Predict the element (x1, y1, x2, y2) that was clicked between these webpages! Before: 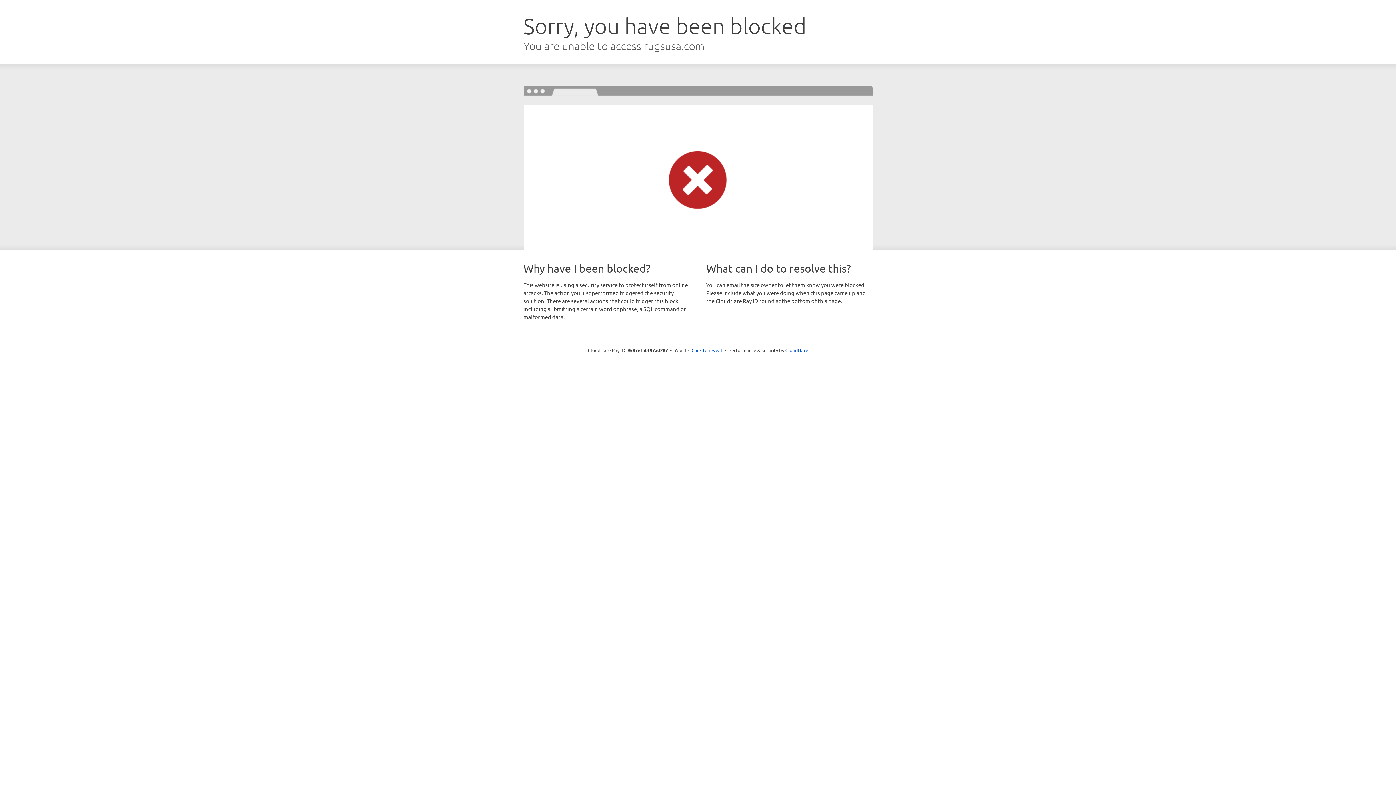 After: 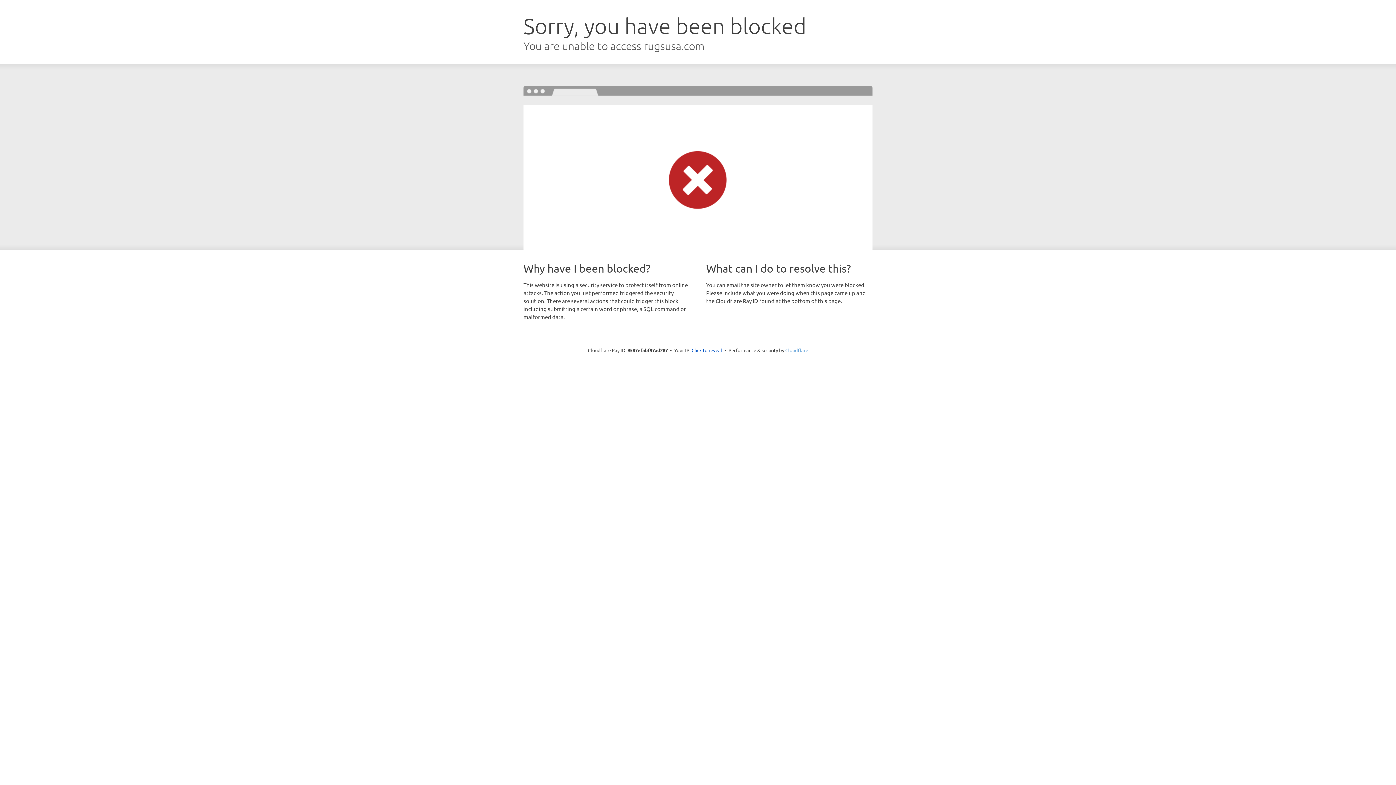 Action: bbox: (785, 347, 808, 353) label: Cloudflare